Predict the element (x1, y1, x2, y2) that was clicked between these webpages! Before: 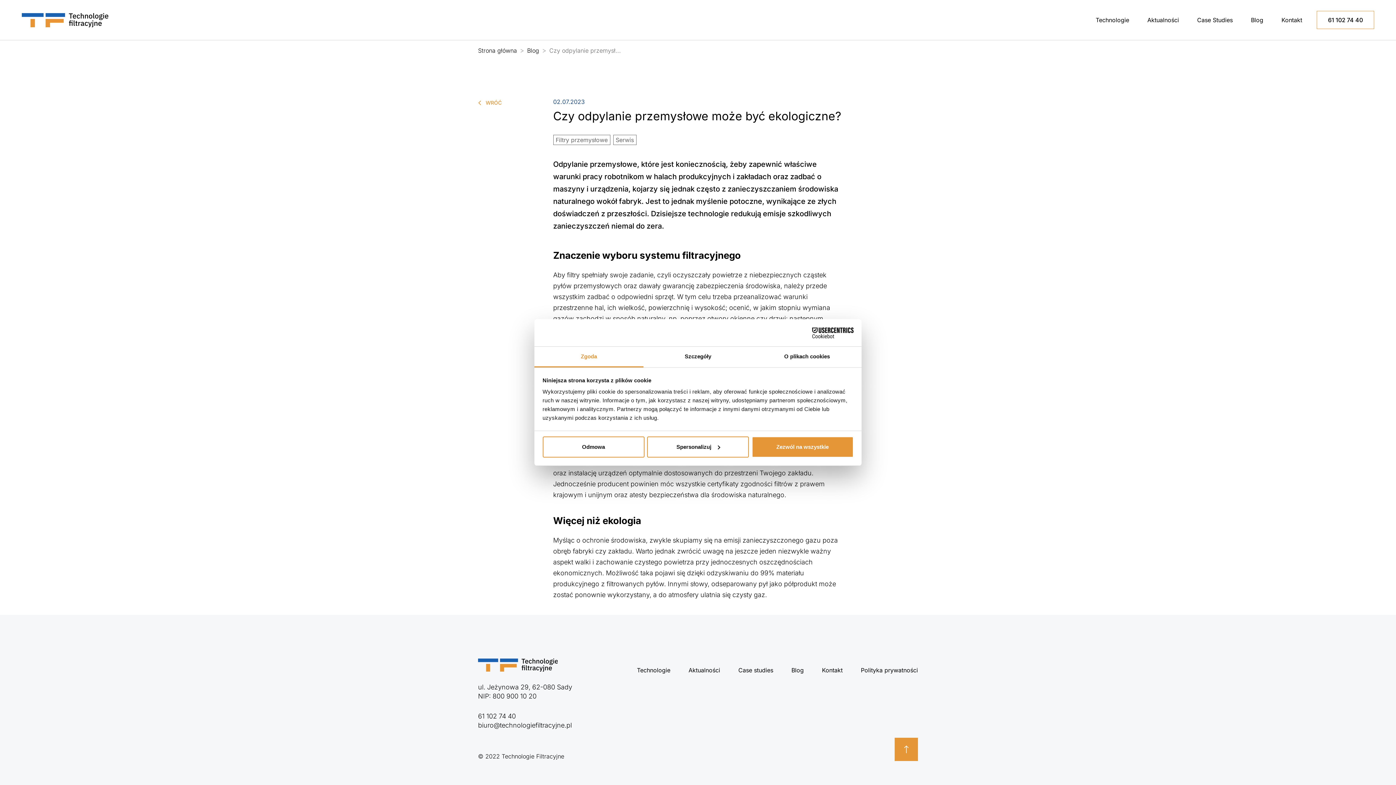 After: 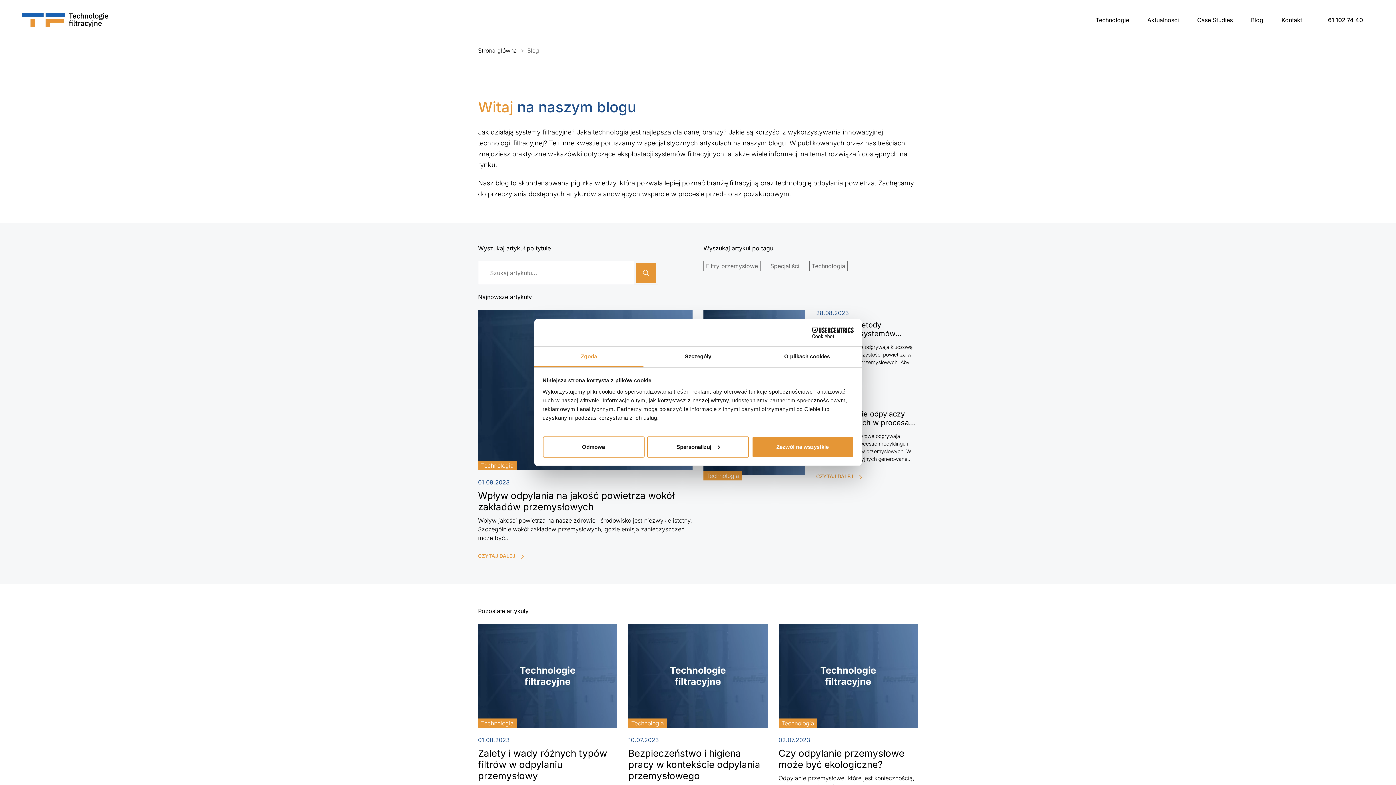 Action: bbox: (527, 46, 539, 54) label: Blog